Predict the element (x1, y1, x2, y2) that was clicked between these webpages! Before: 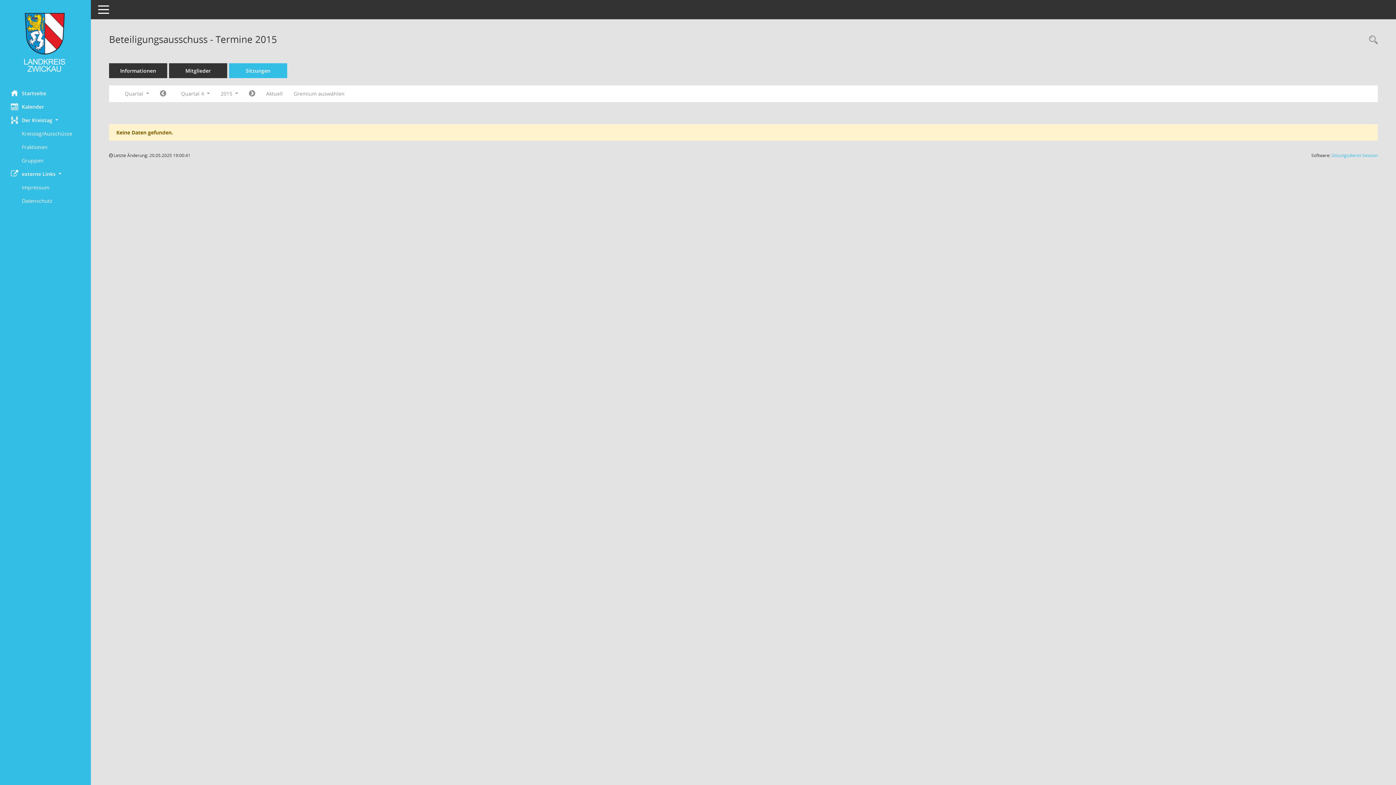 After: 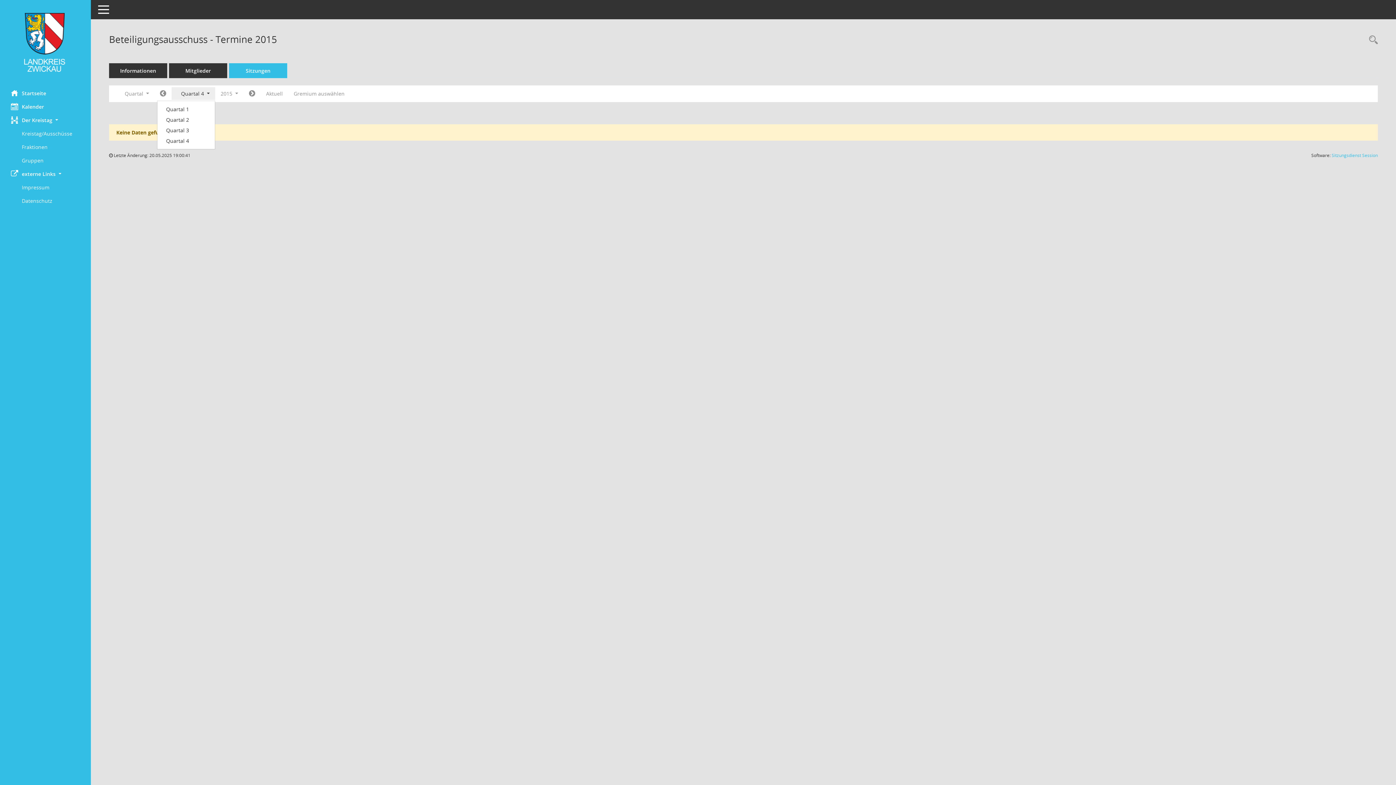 Action: bbox: (171, 87, 215, 100) label: Quartal auswählen